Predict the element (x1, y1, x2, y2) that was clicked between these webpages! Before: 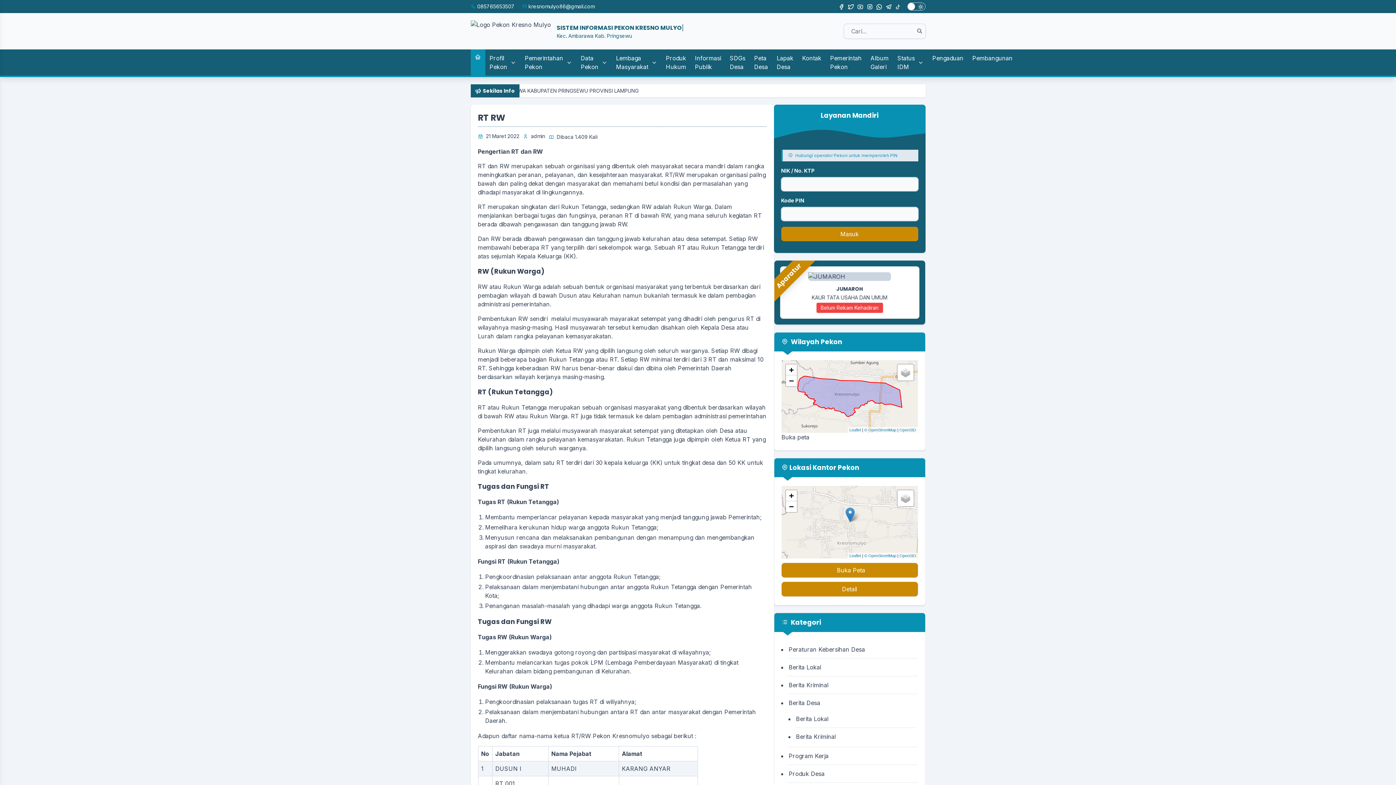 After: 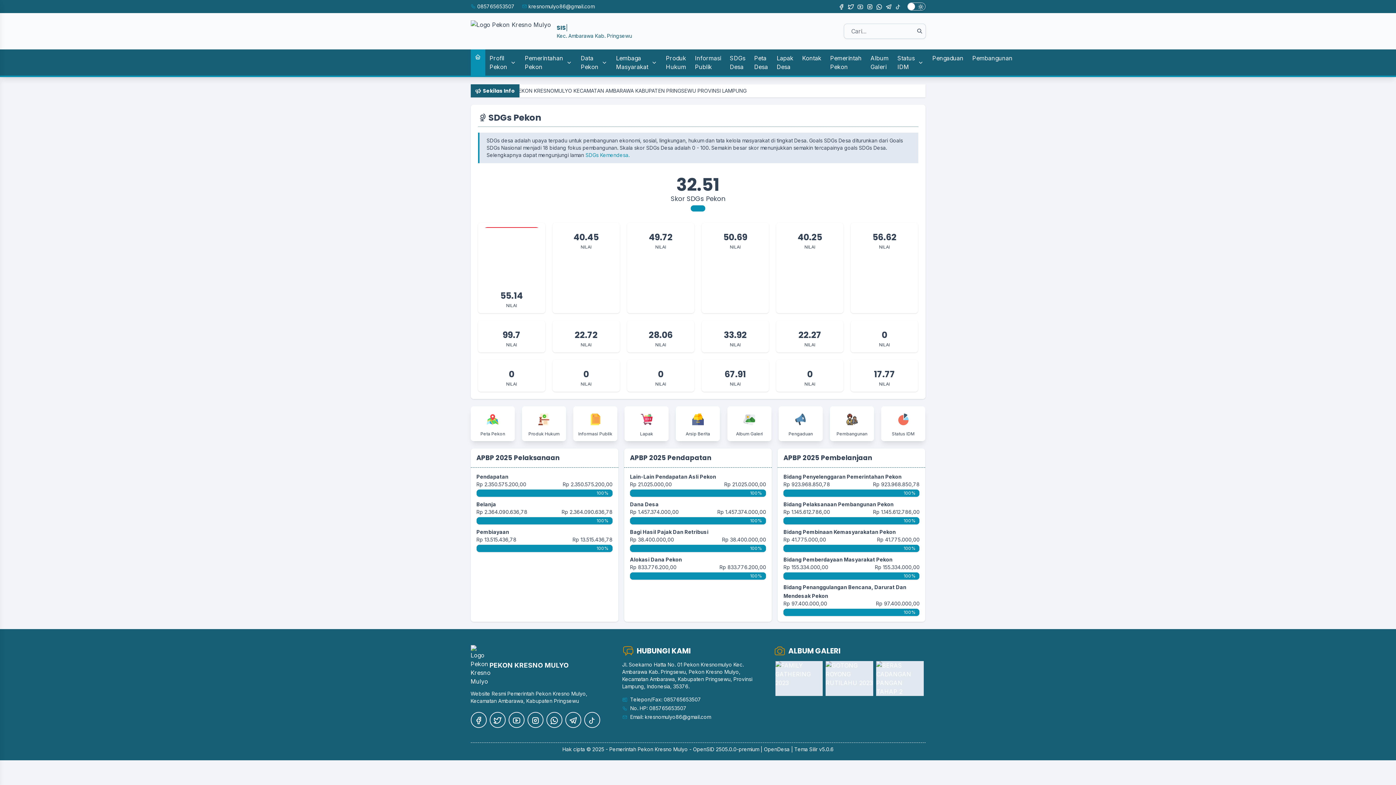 Action: bbox: (725, 49, 750, 75) label: SDGs Desa